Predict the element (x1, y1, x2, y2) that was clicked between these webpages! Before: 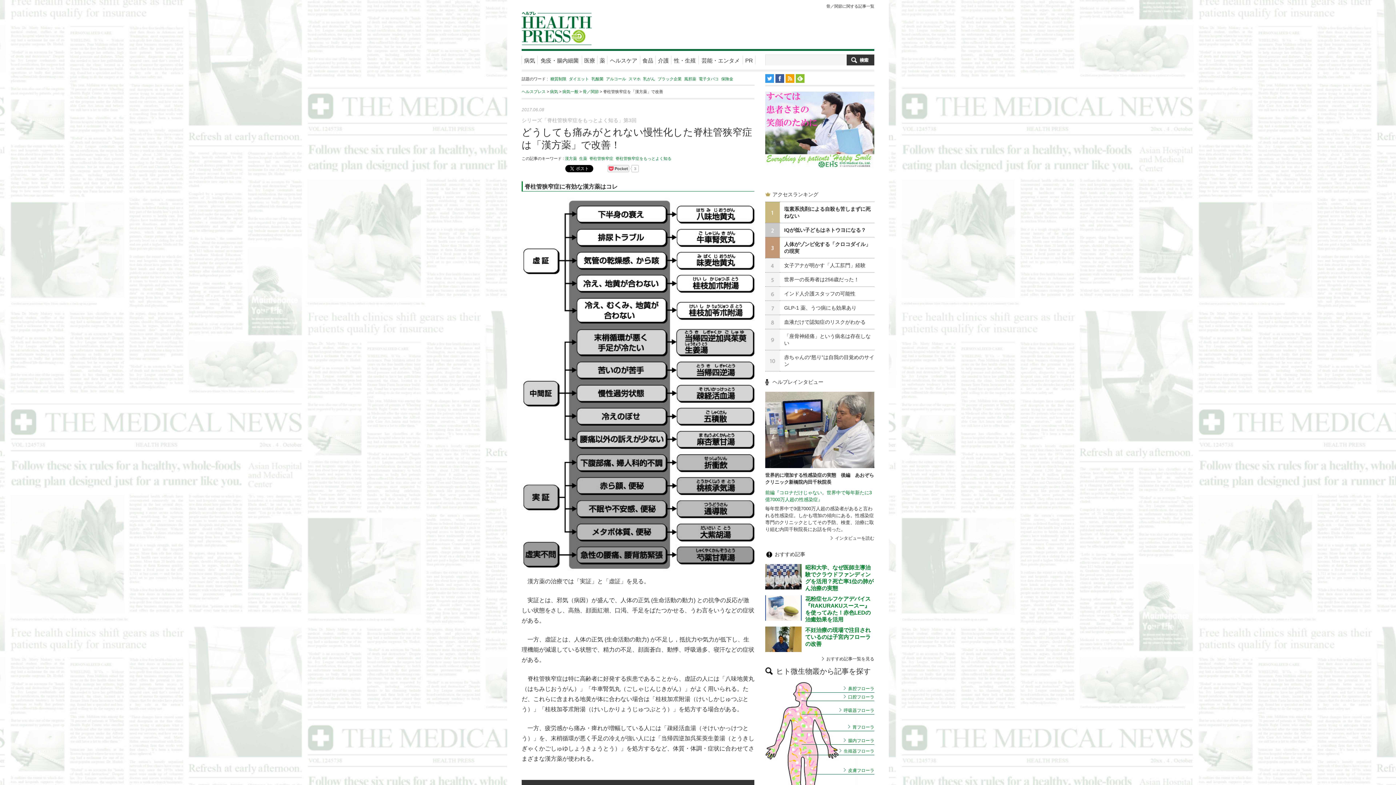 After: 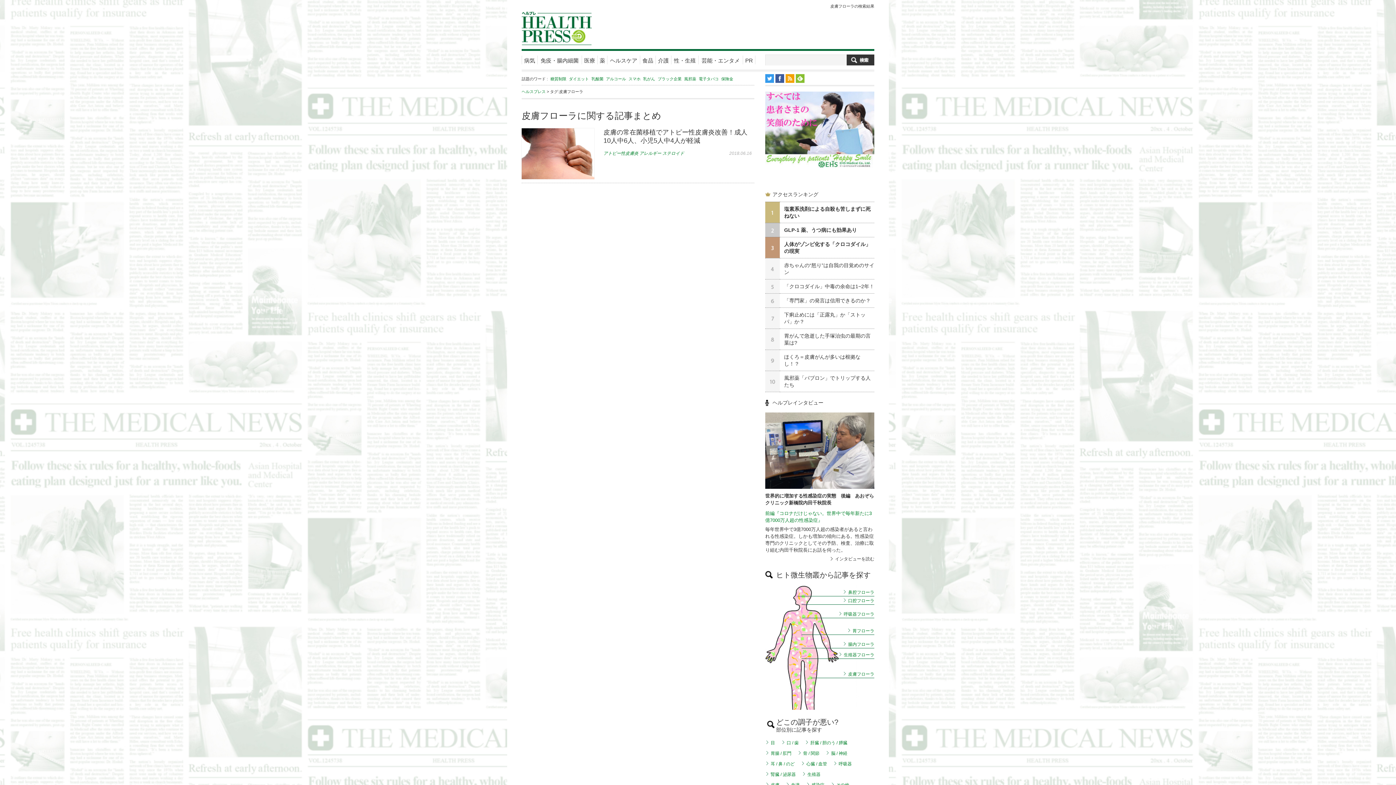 Action: bbox: (842, 767, 874, 774) label: 皮膚フローラ